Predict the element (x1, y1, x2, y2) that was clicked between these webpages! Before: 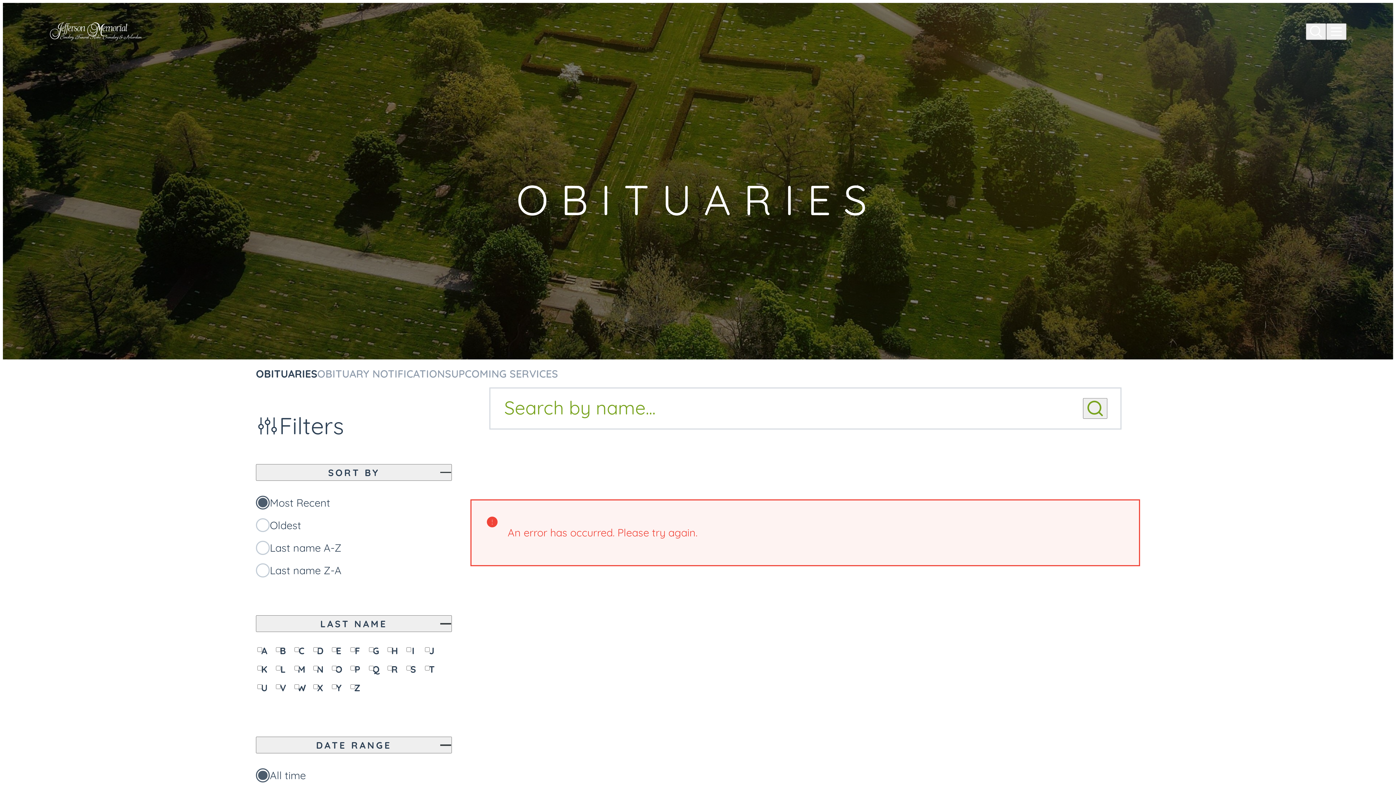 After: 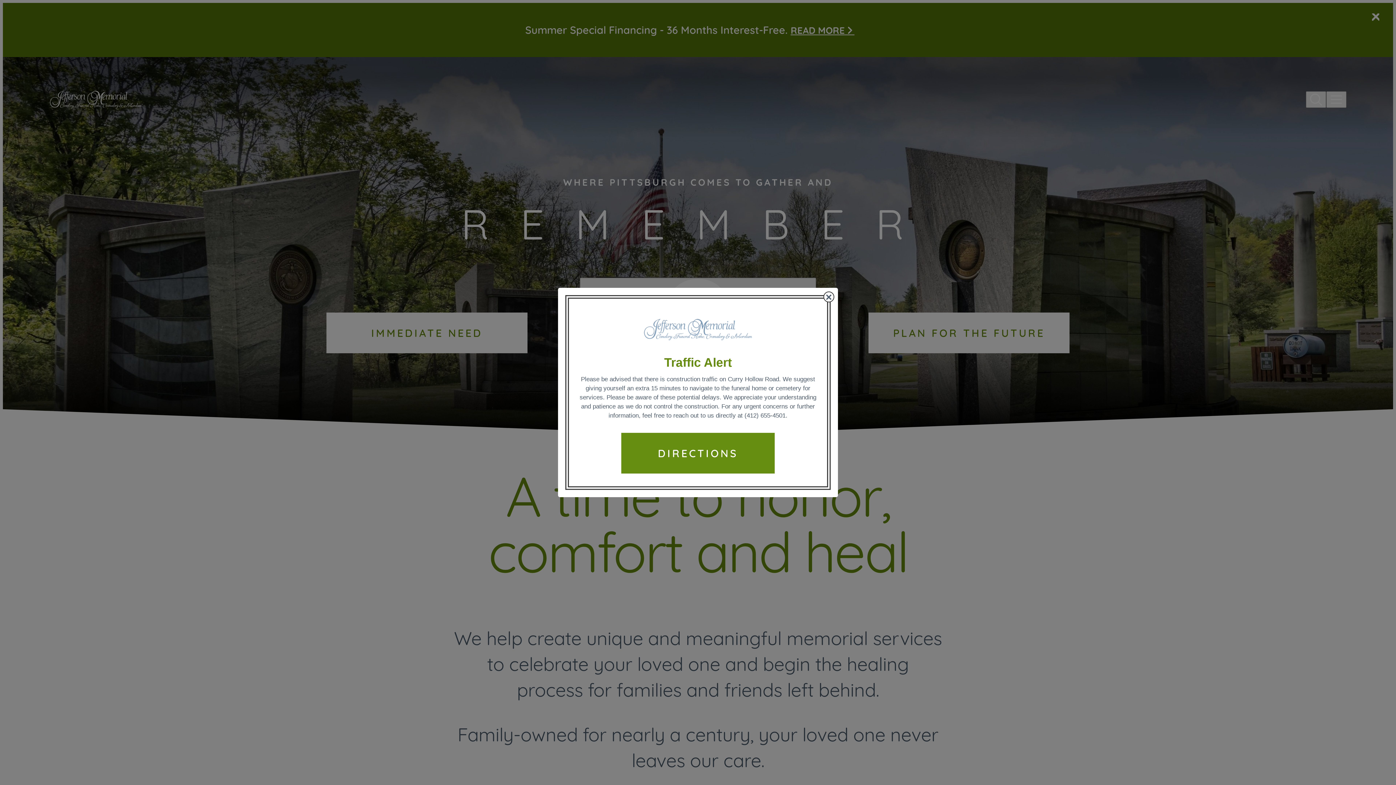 Action: bbox: (49, 21, 197, 41)